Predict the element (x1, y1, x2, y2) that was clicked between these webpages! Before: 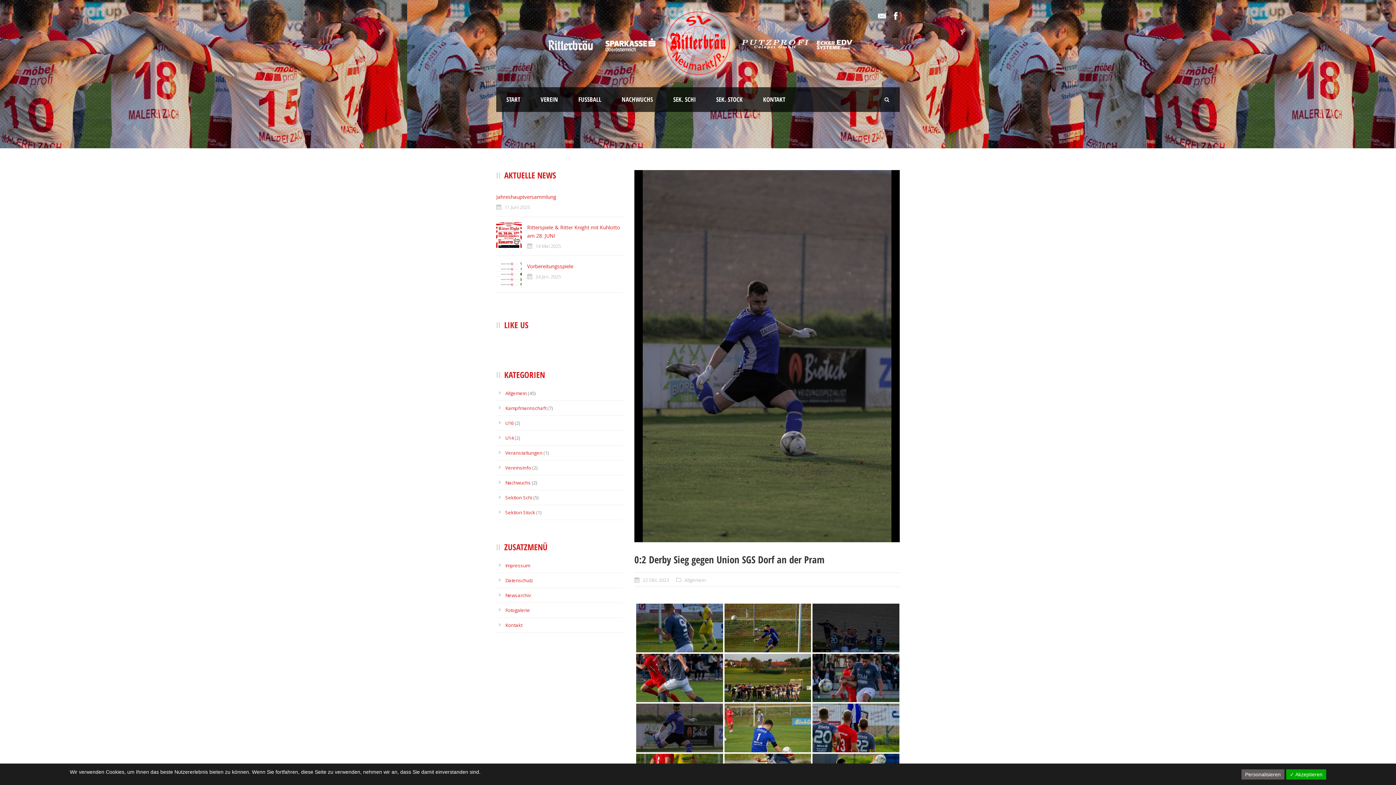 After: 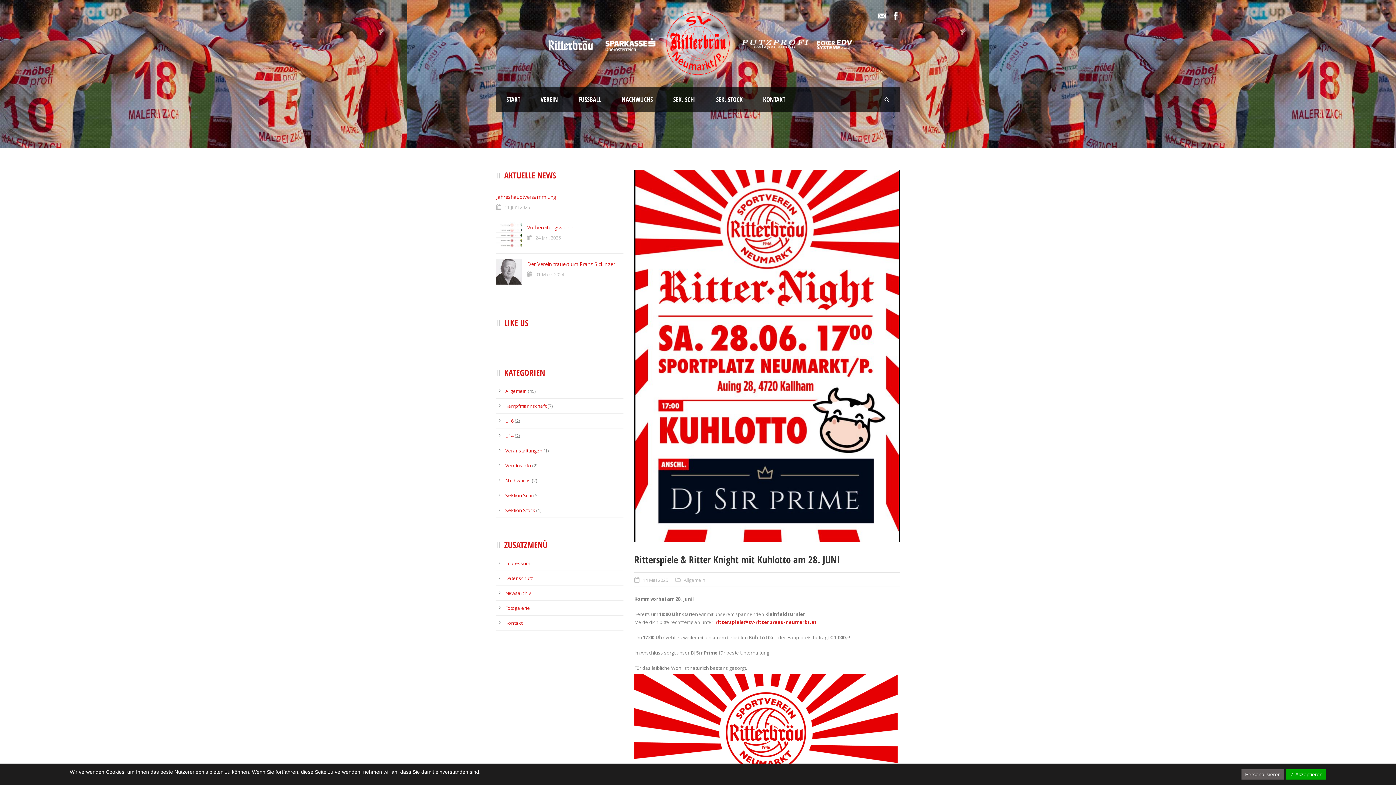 Action: bbox: (496, 222, 521, 248)